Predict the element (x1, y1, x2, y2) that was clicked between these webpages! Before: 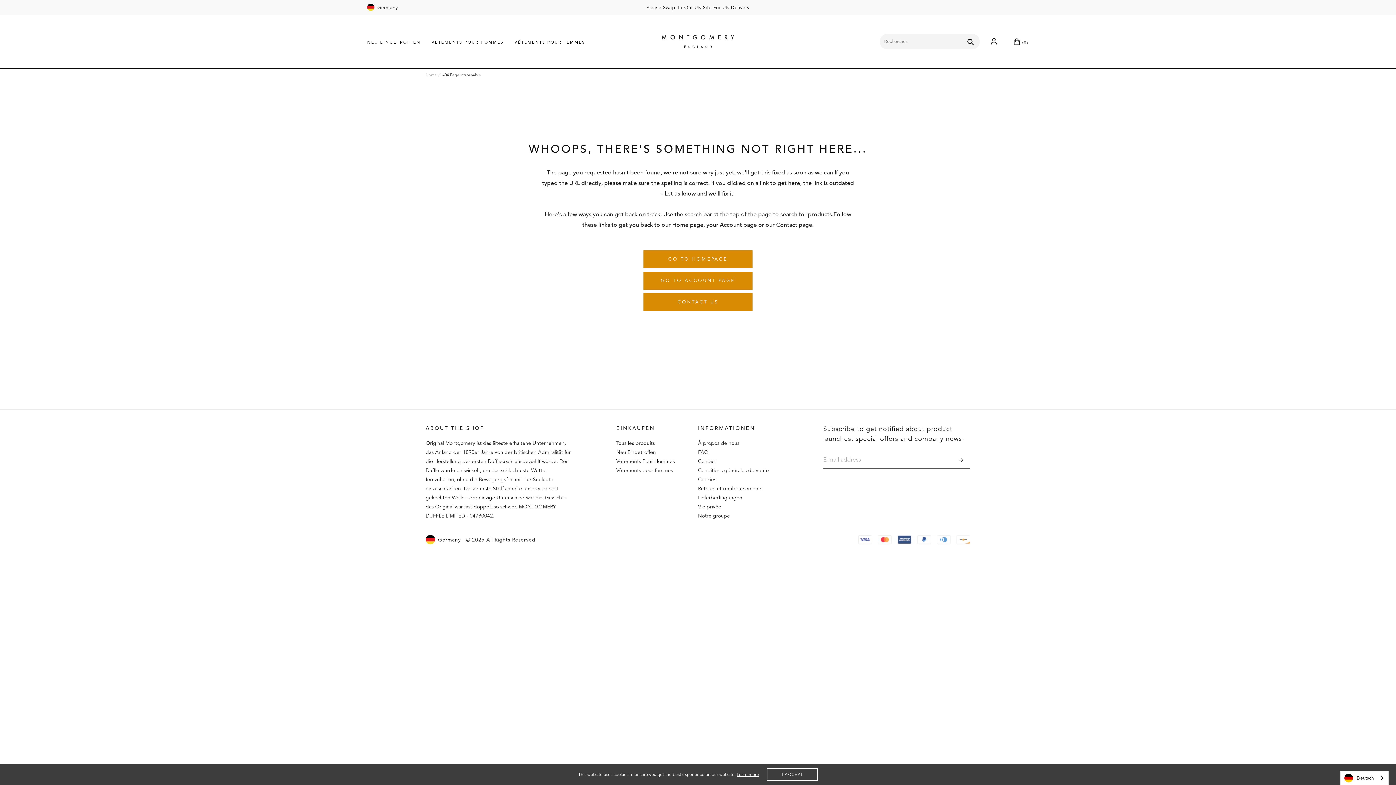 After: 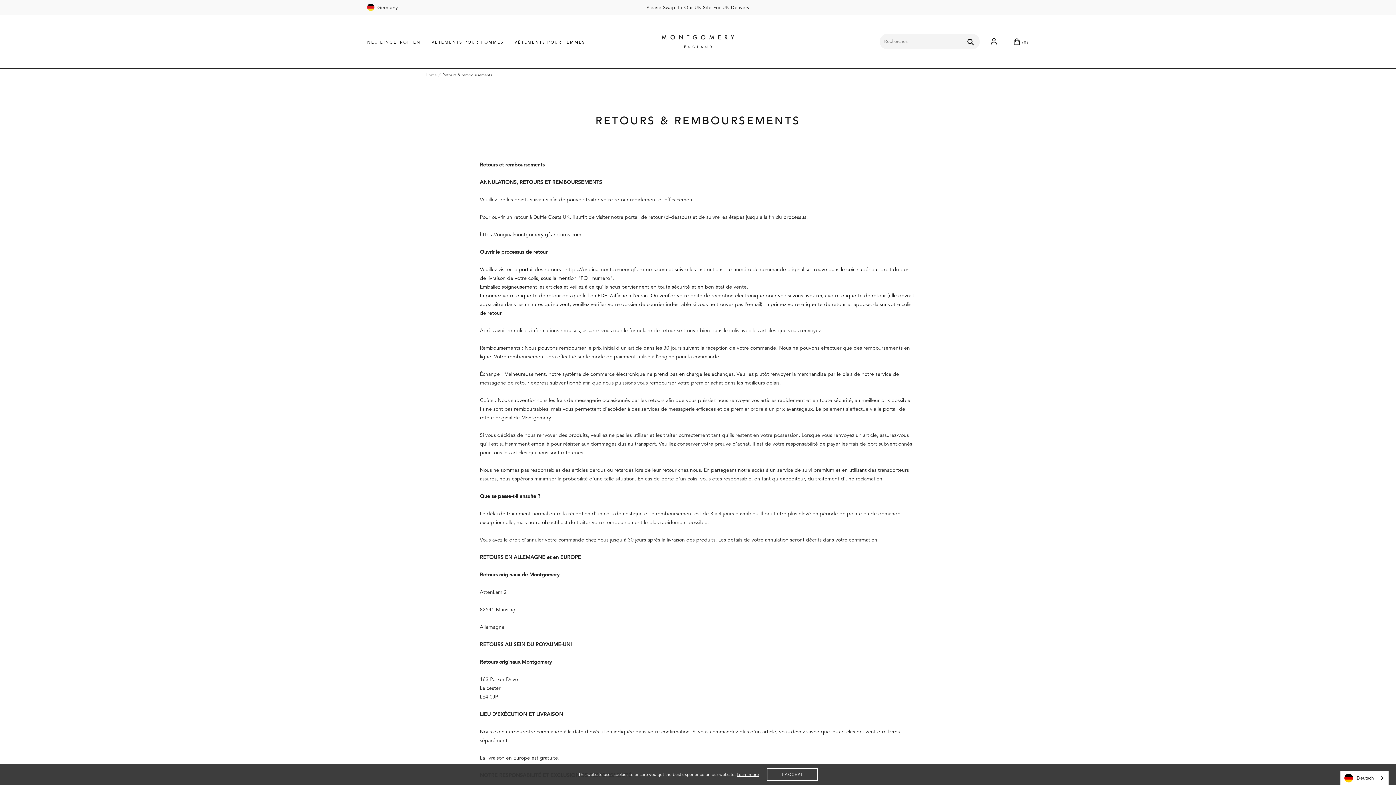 Action: label: Retours et remboursements bbox: (698, 484, 762, 493)